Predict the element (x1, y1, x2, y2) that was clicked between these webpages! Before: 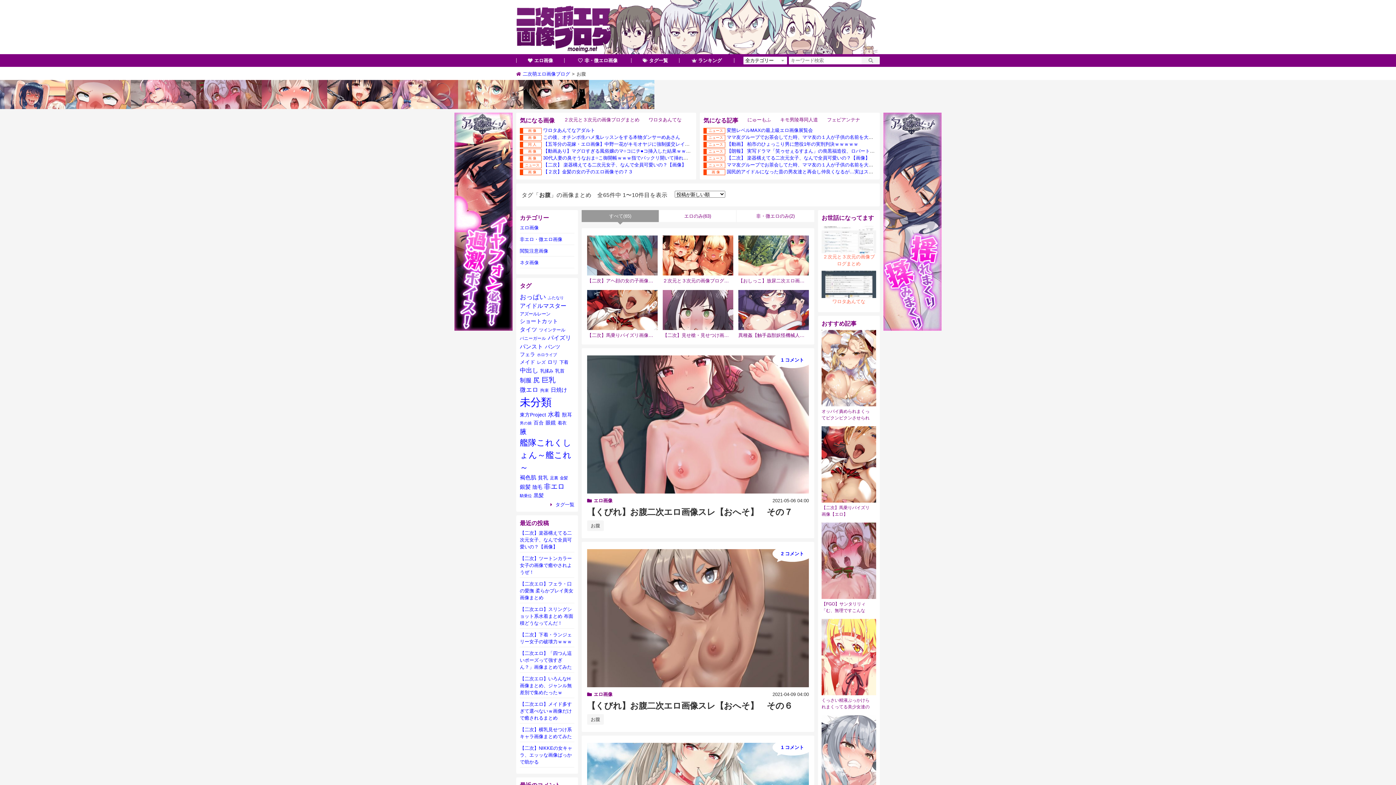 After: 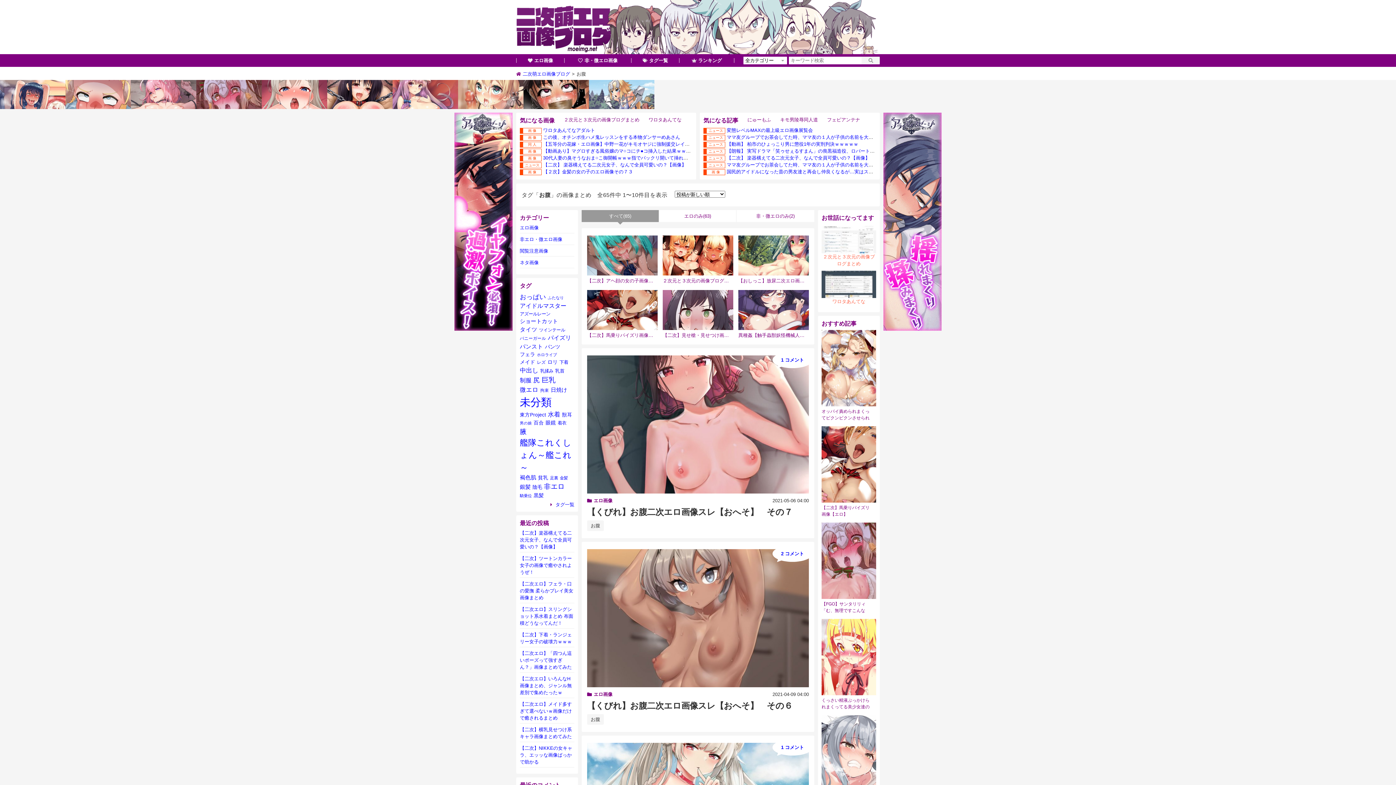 Action: label: 【二次】アヘ顔の女の子画像【エロ】 bbox: (587, 235, 657, 275)